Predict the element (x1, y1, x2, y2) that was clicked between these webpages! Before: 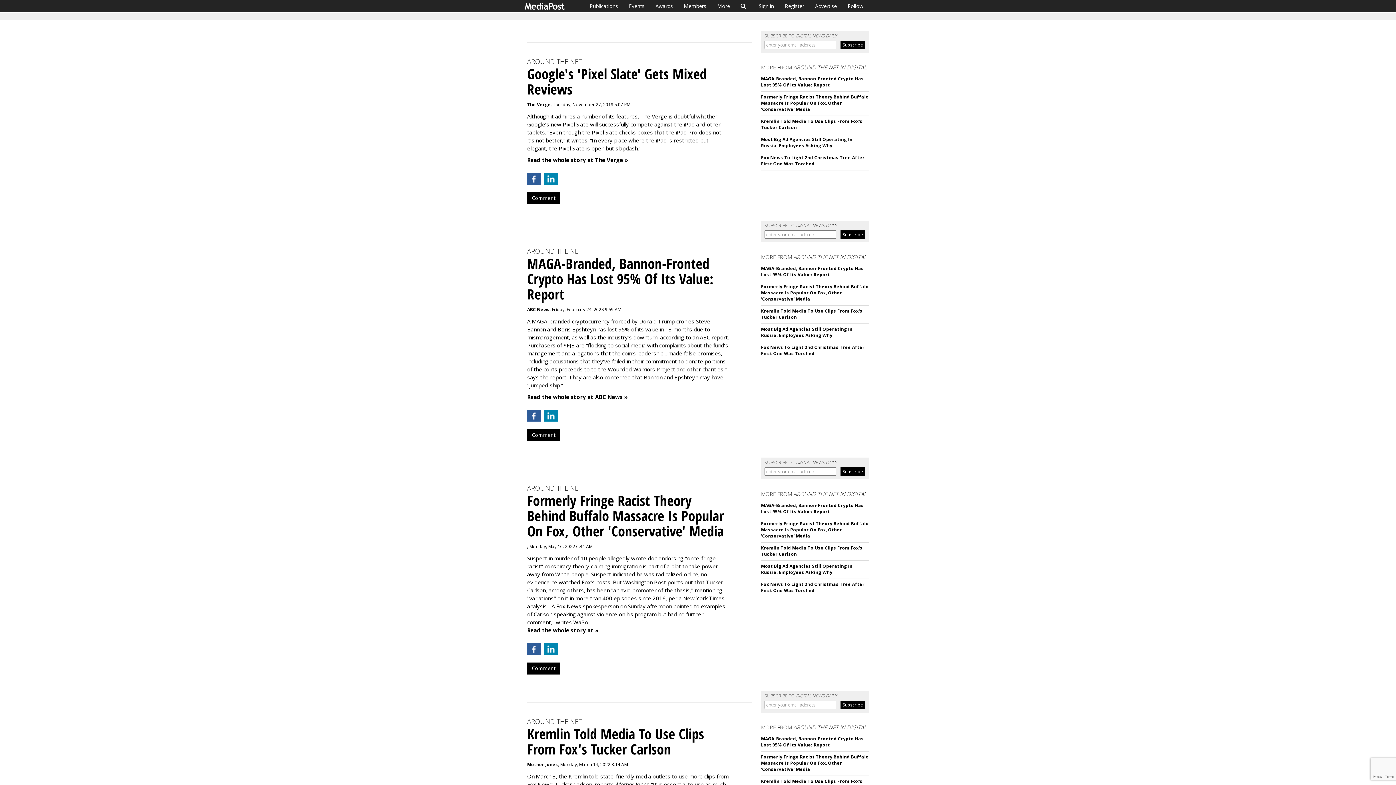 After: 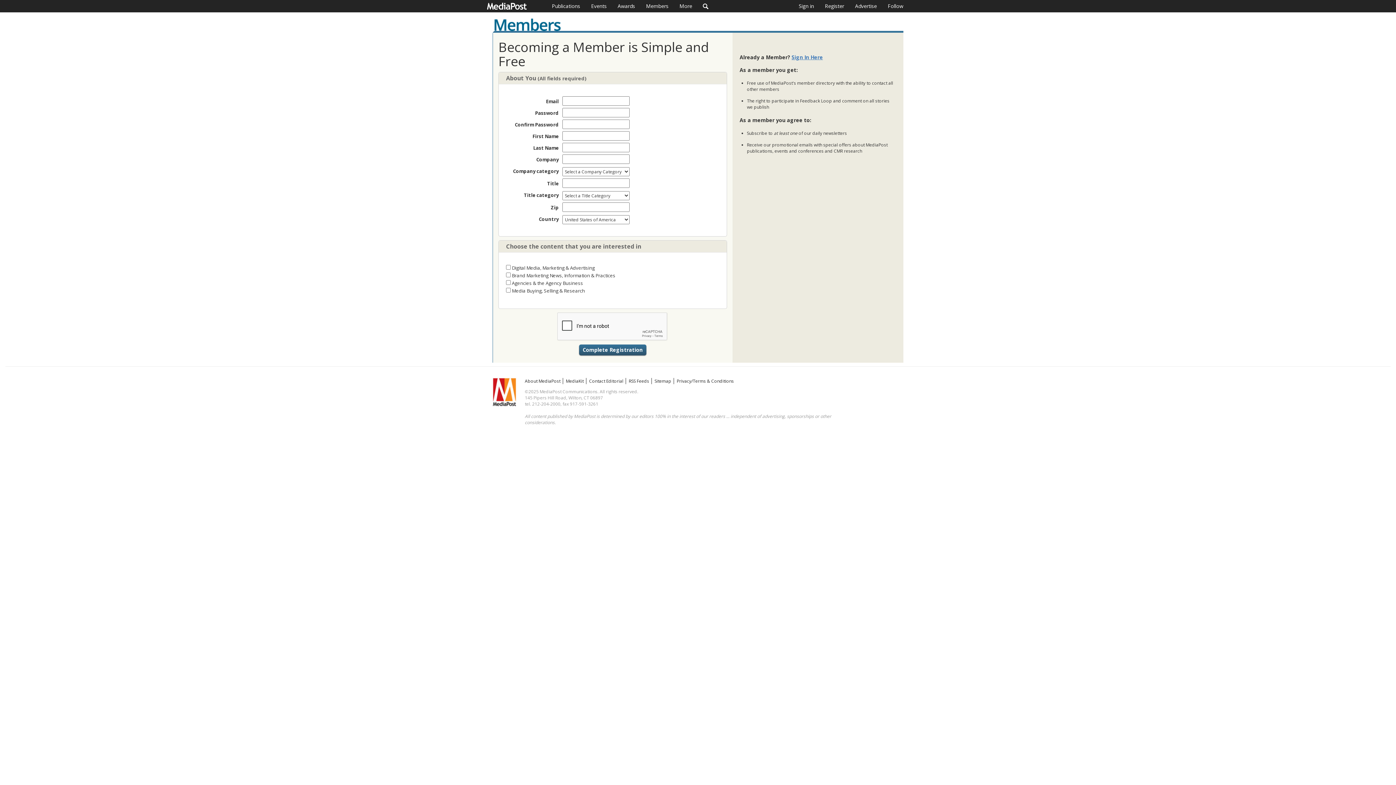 Action: label: Register bbox: (779, 0, 809, 12)